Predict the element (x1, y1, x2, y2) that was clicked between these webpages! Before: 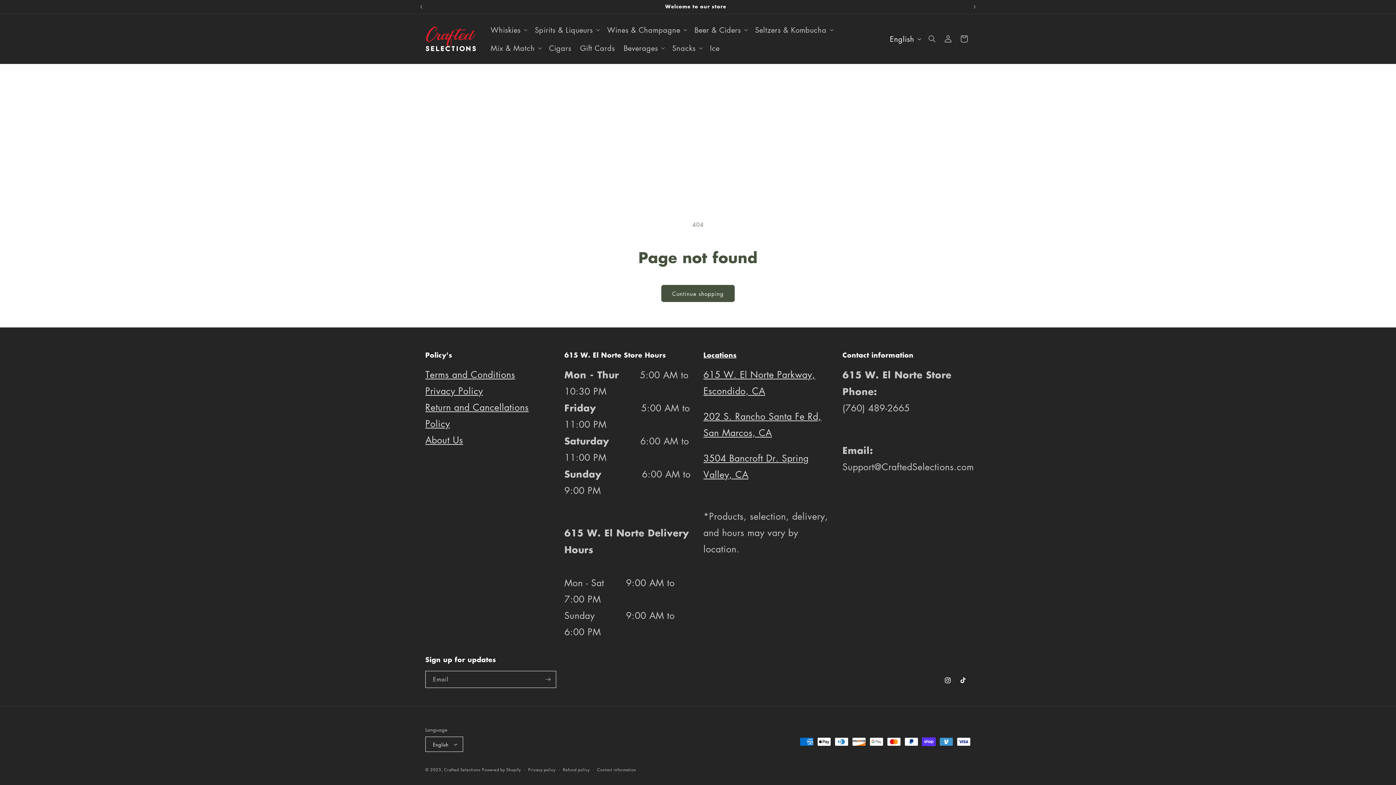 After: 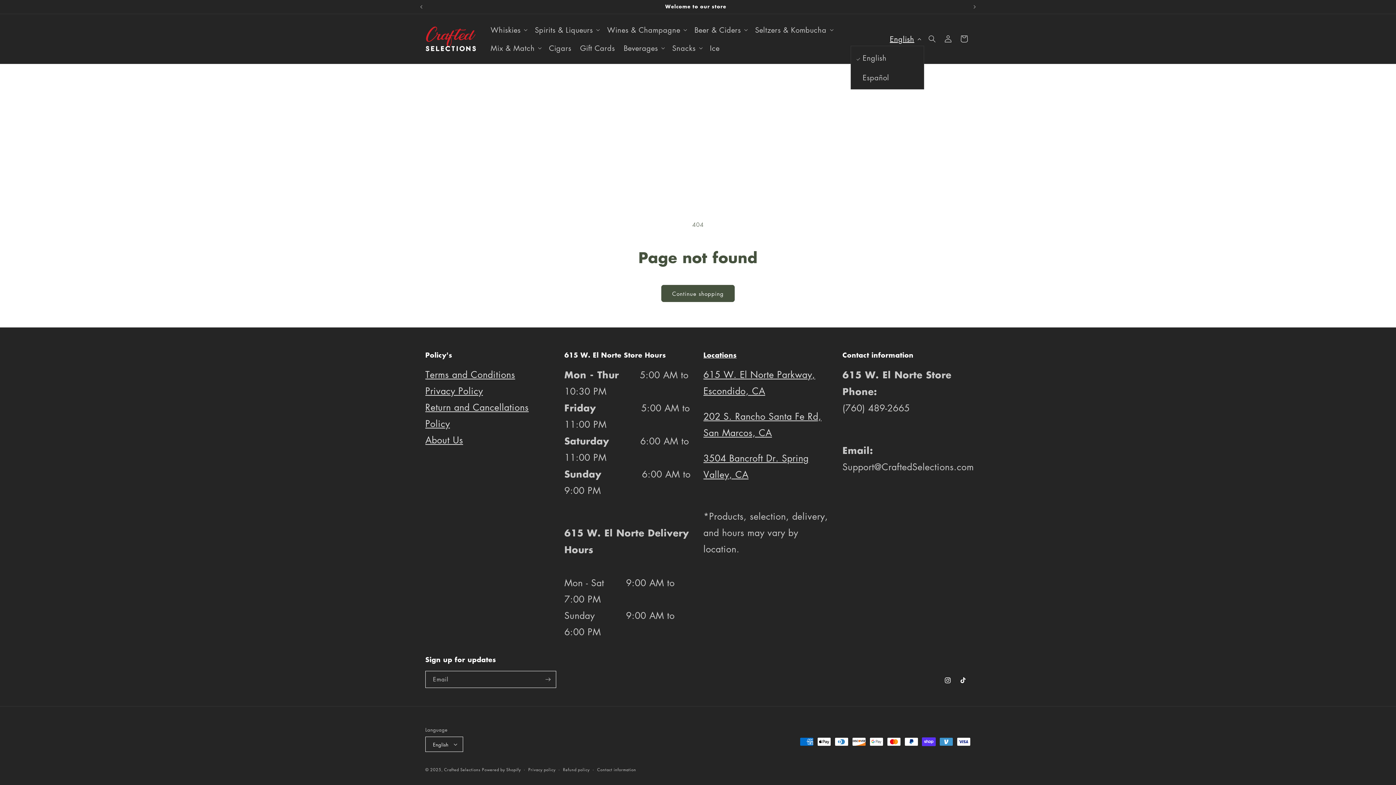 Action: bbox: (885, 31, 924, 45) label: English